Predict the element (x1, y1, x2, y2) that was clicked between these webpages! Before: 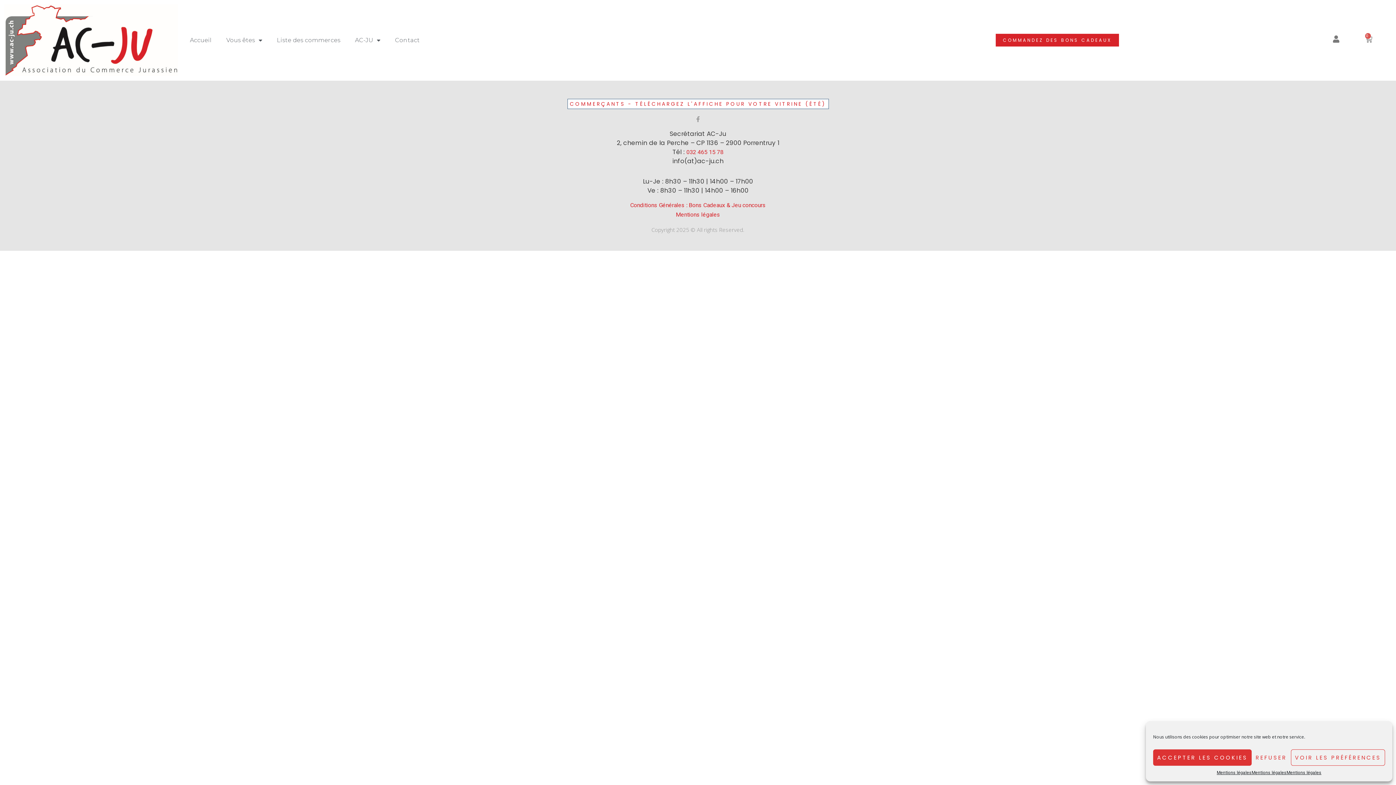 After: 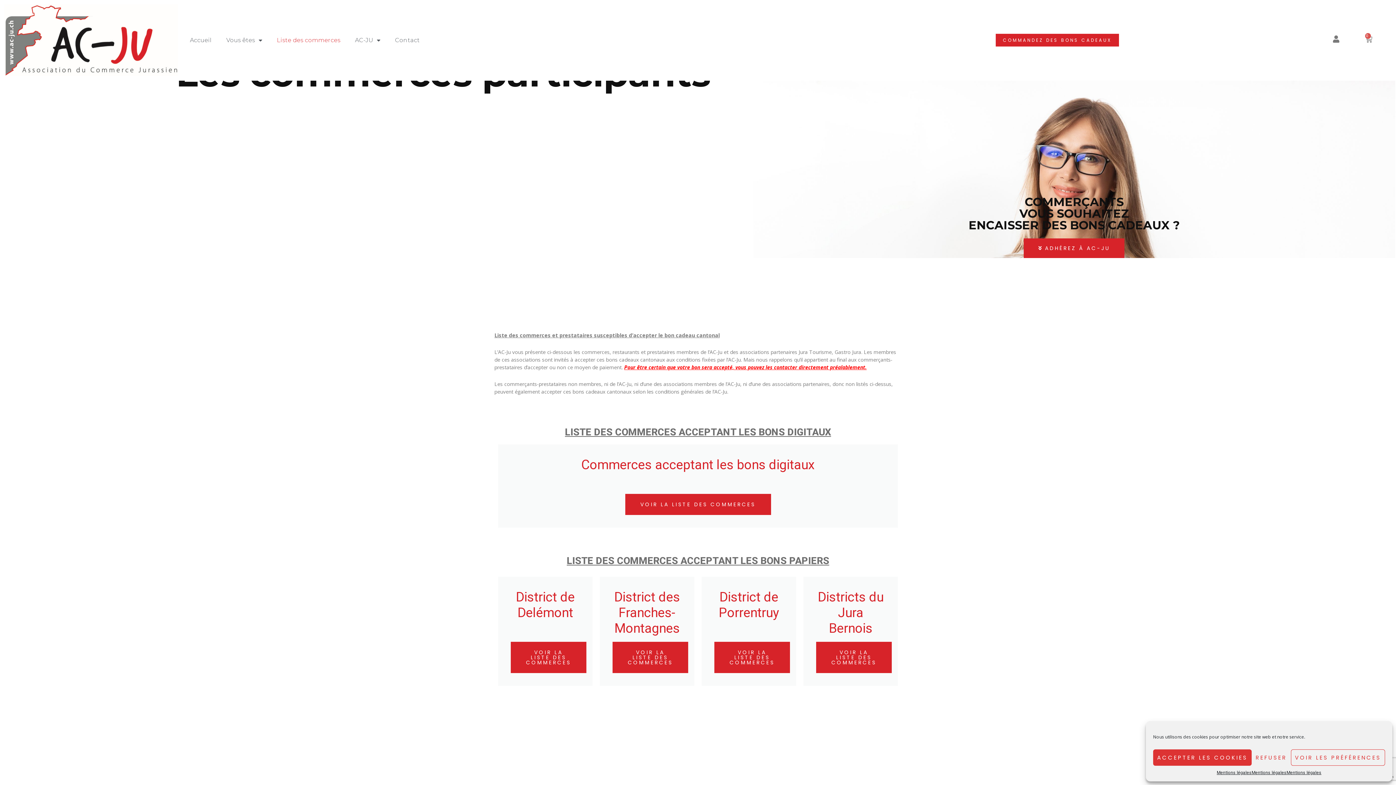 Action: bbox: (269, 31, 347, 48) label: Liste des commerces